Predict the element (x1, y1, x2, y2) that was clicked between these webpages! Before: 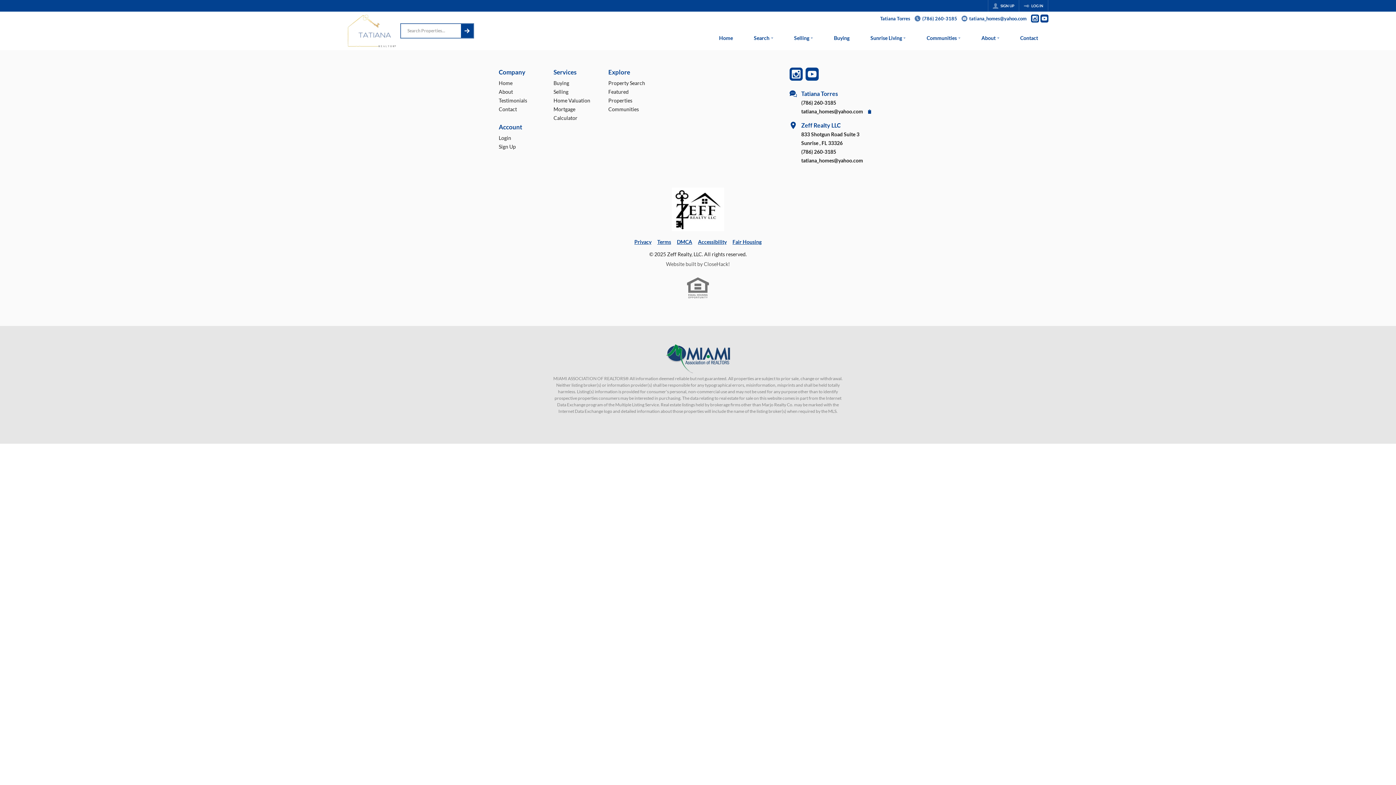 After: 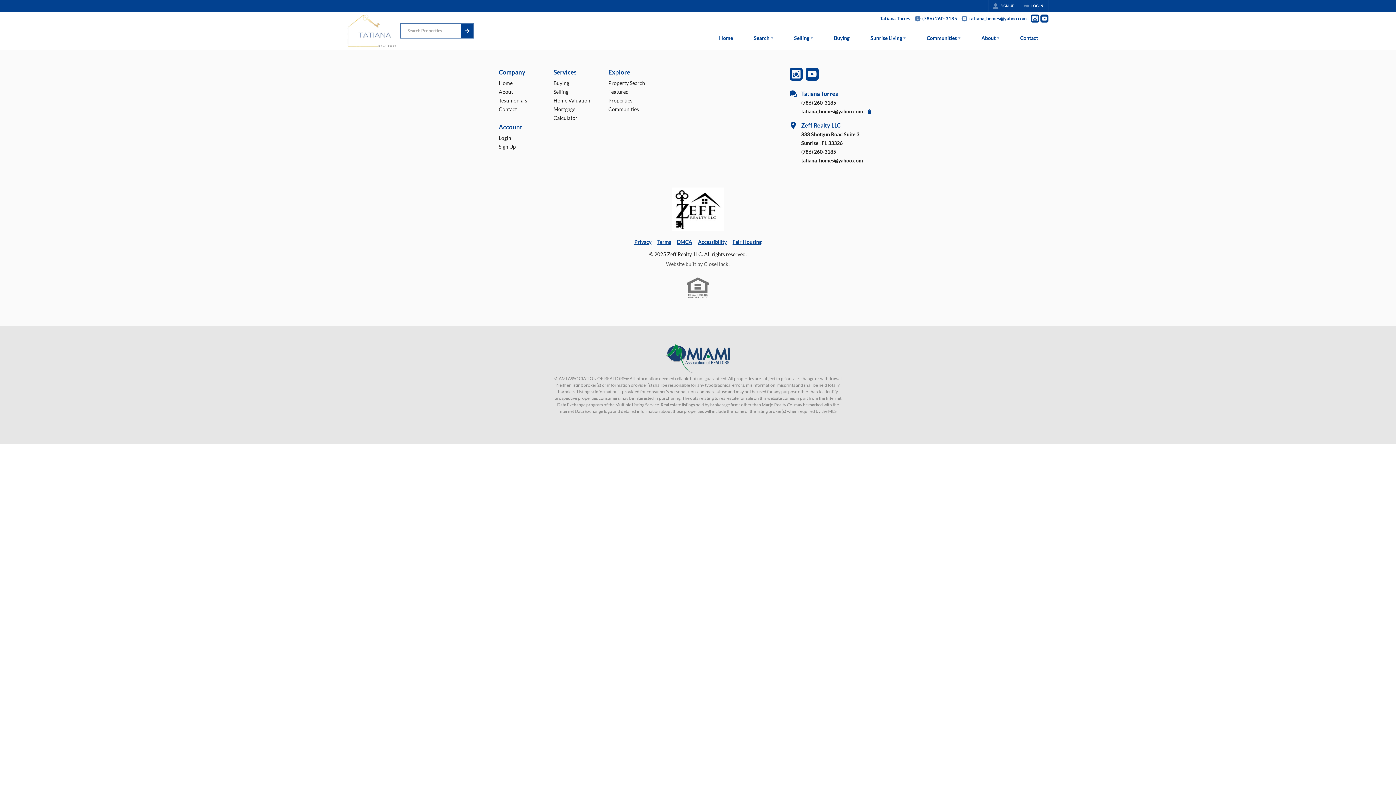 Action: label: Go to YouTube Page bbox: (1040, 14, 1048, 22)